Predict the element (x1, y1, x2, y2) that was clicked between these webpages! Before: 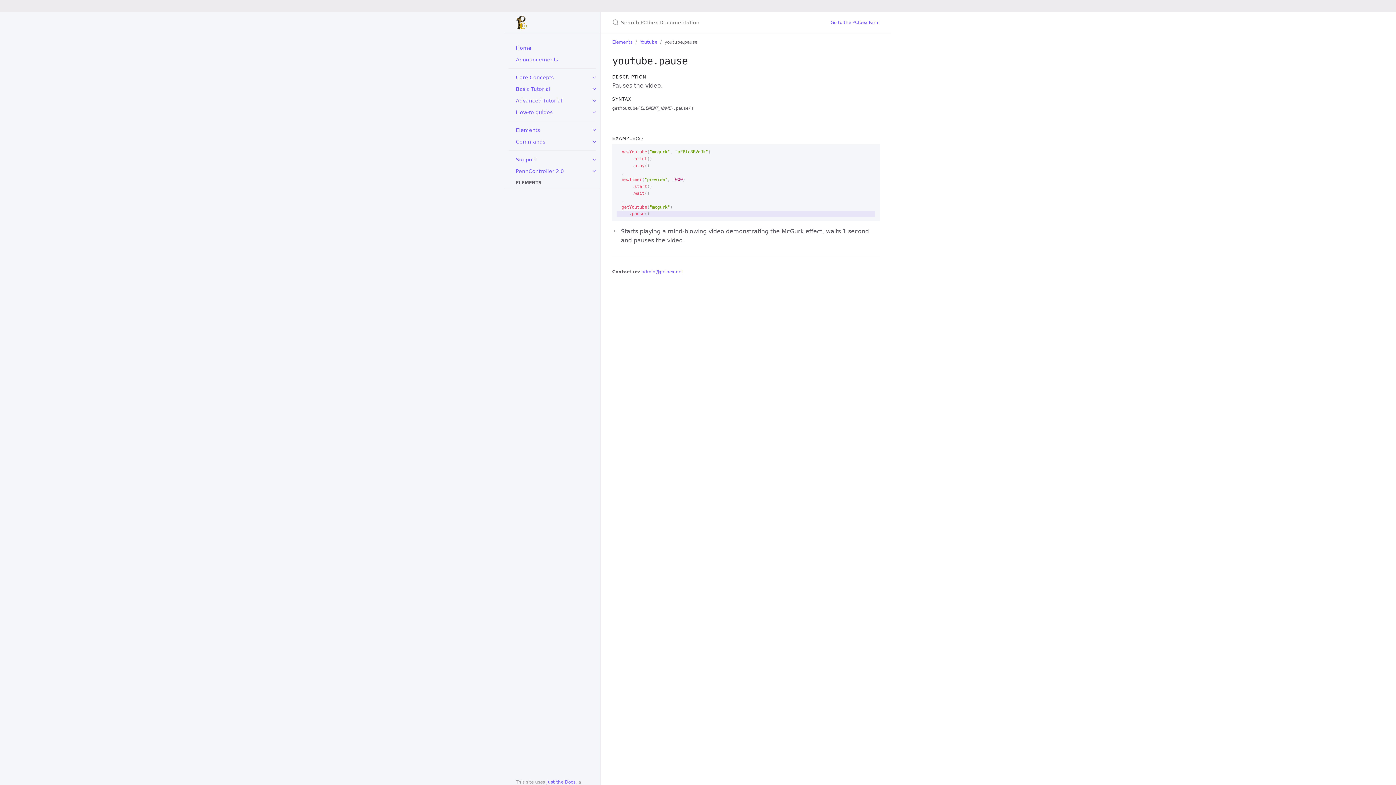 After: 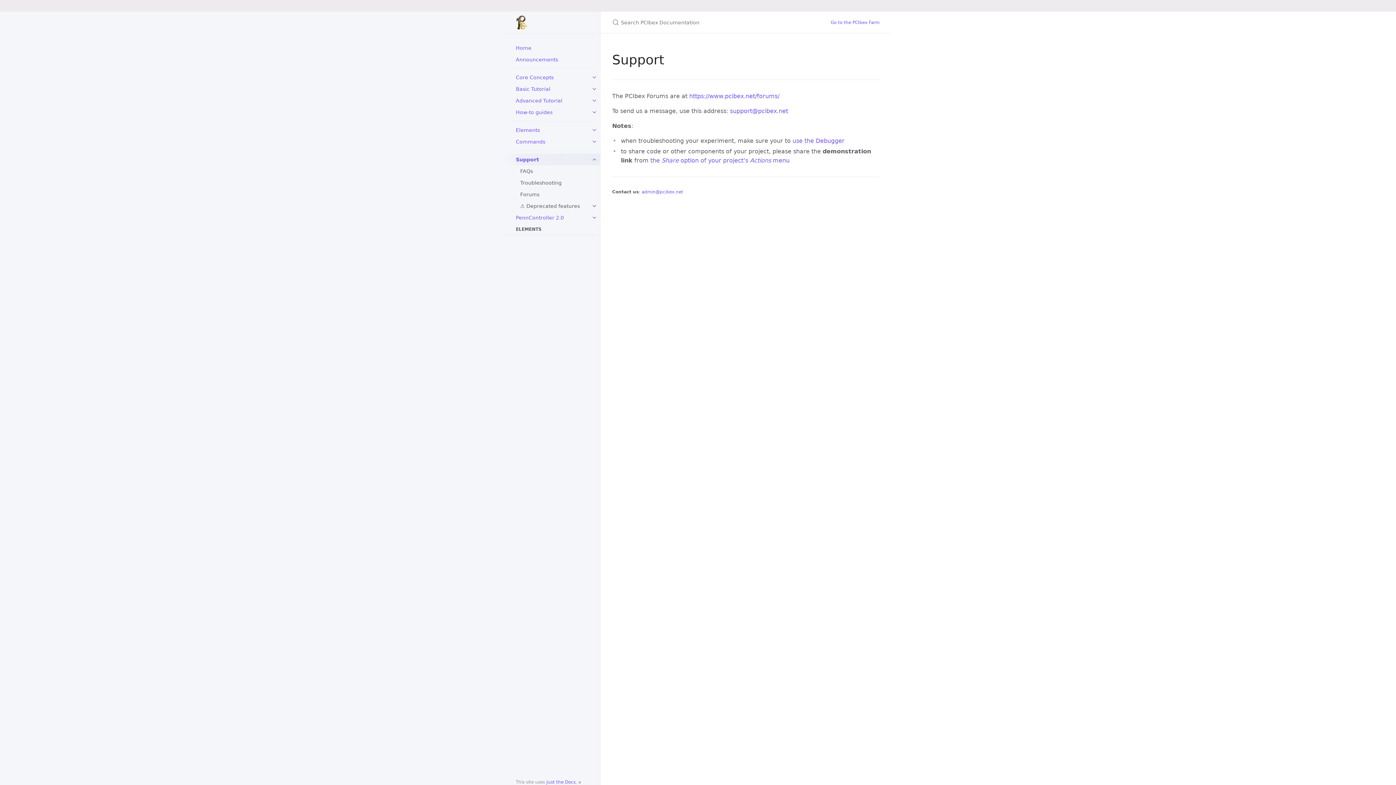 Action: bbox: (504, 153, 600, 165) label: Support